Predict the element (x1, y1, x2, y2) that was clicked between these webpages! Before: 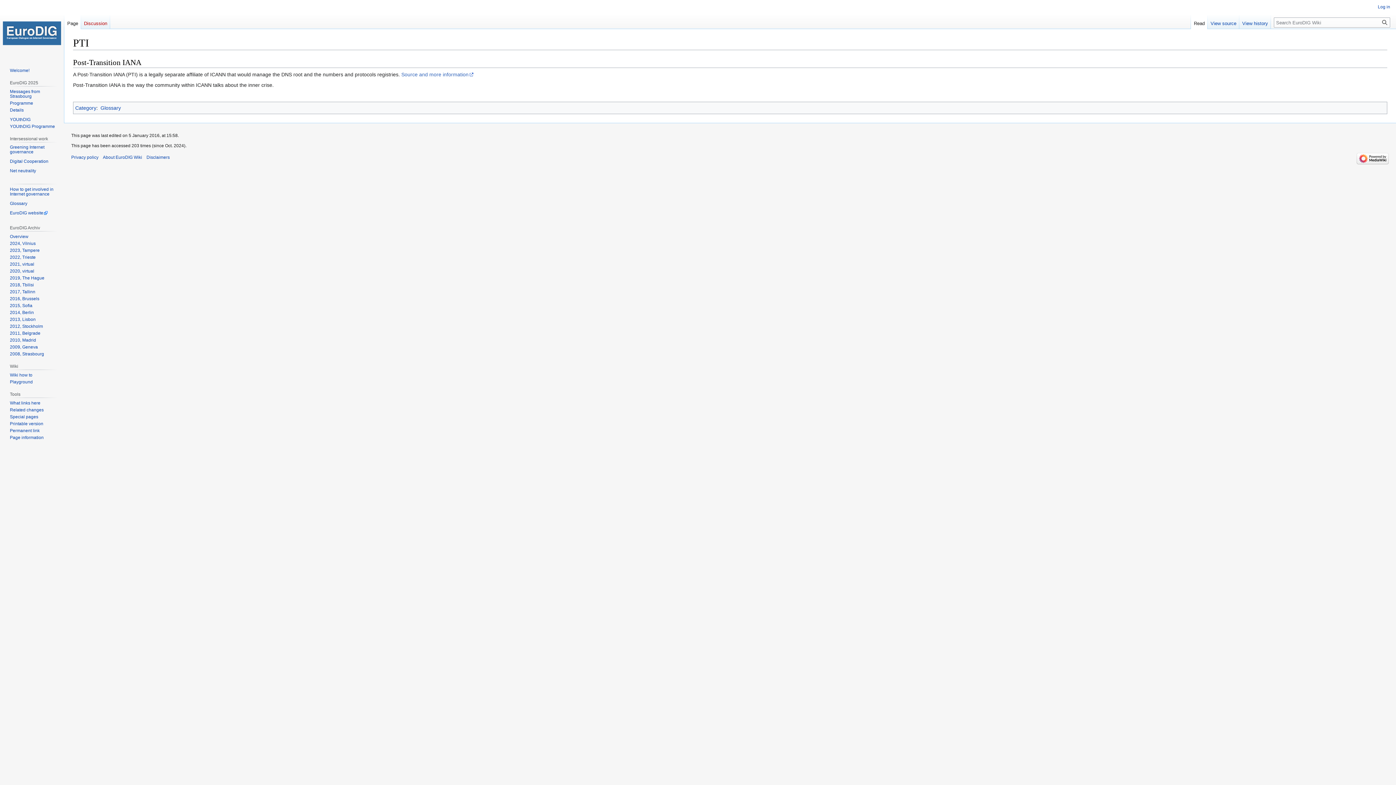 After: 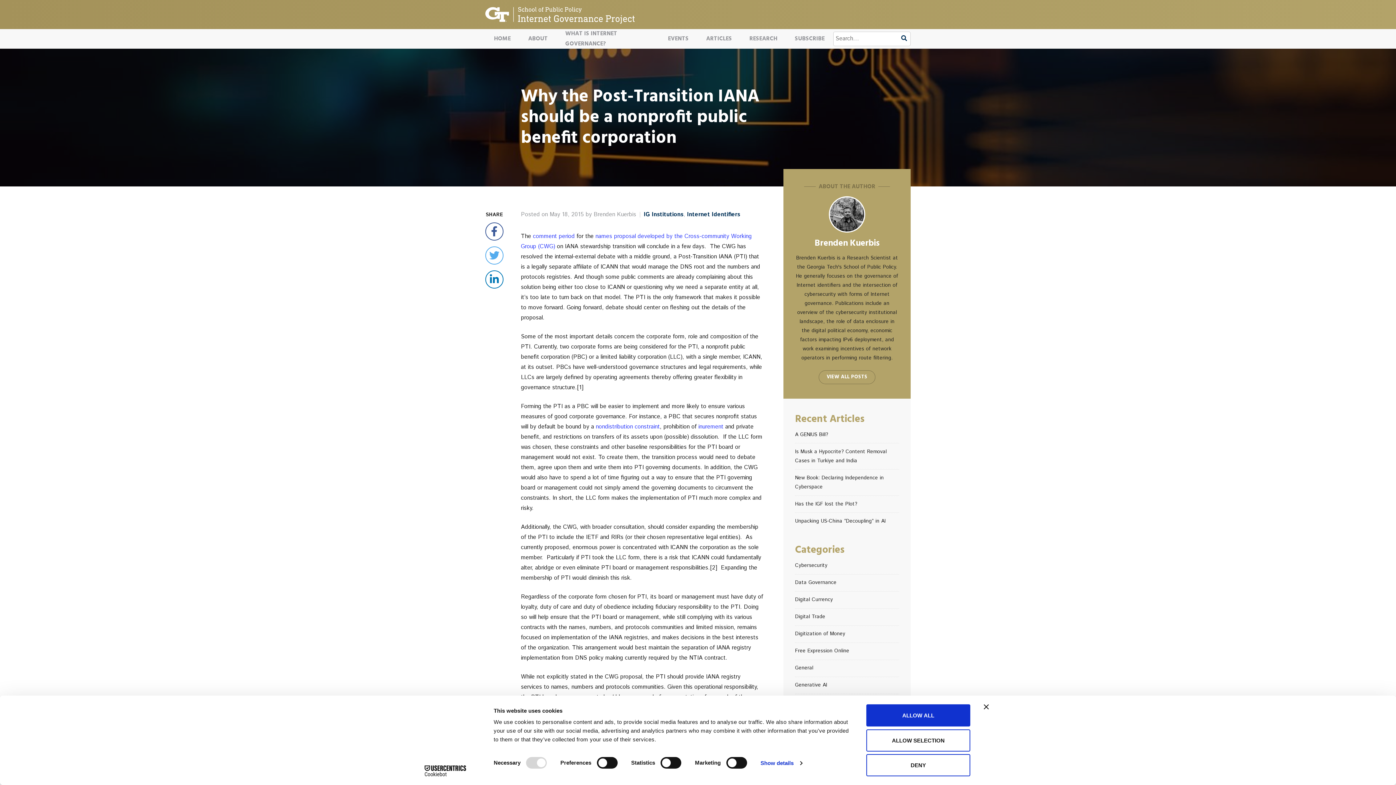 Action: label: Source and more information bbox: (401, 71, 473, 77)